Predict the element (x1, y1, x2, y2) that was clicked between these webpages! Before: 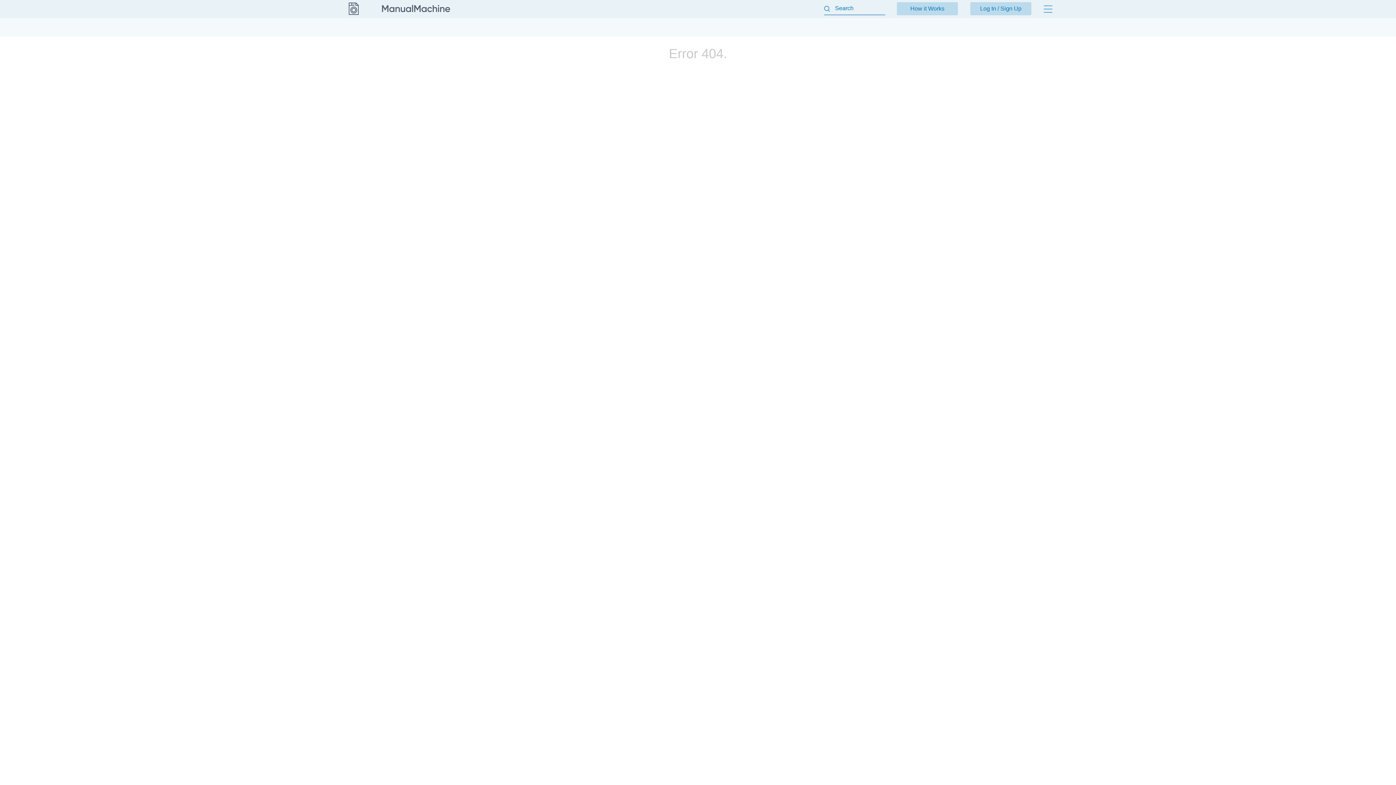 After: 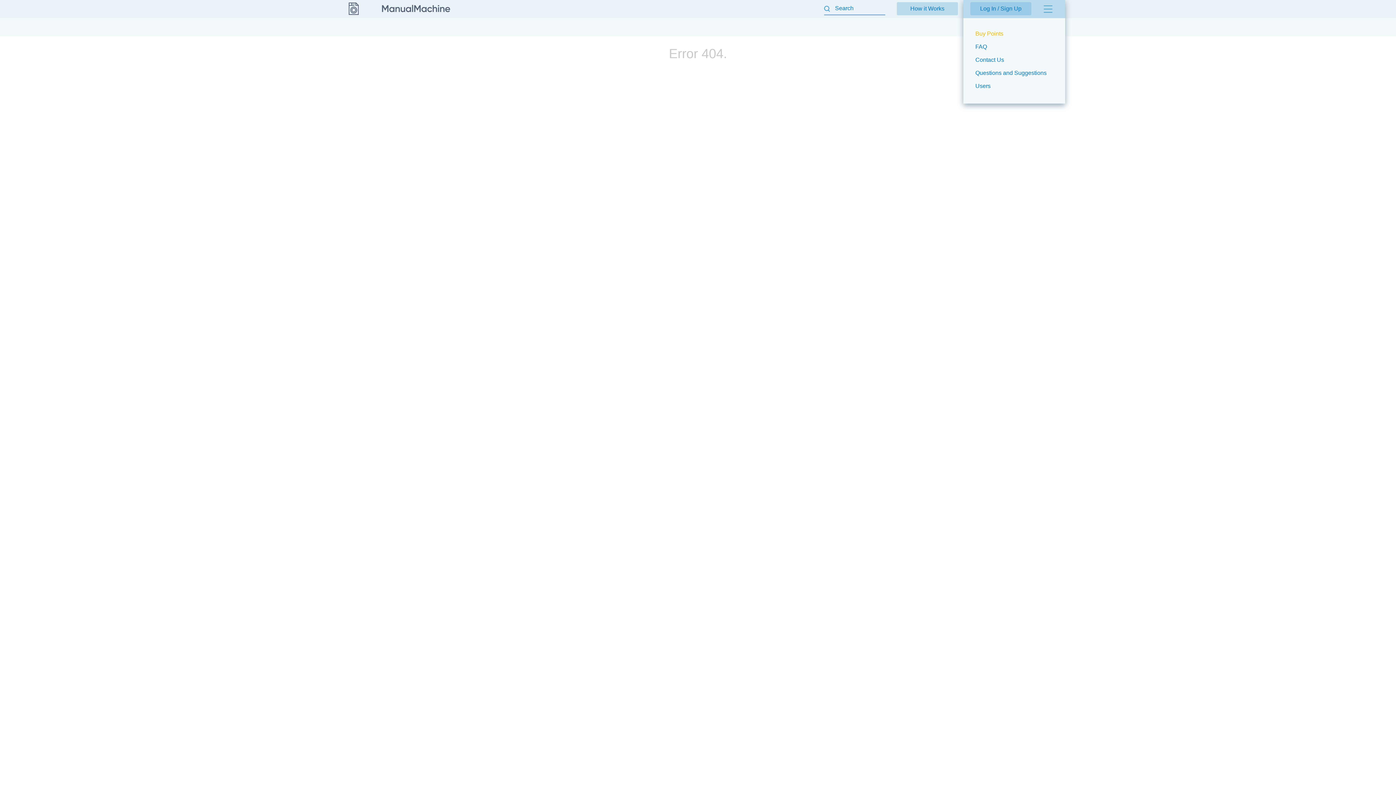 Action: bbox: (1044, 4, 1052, 13) label: Menu